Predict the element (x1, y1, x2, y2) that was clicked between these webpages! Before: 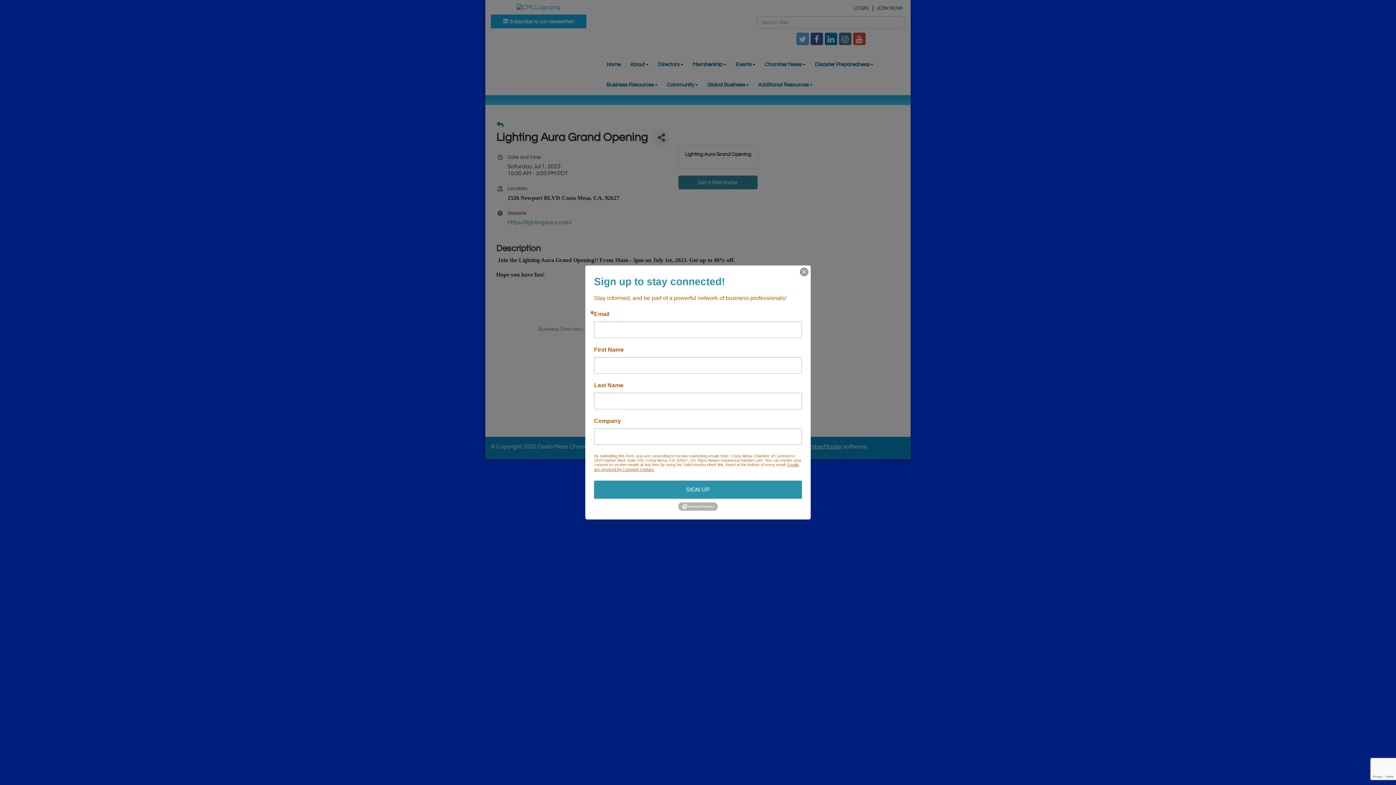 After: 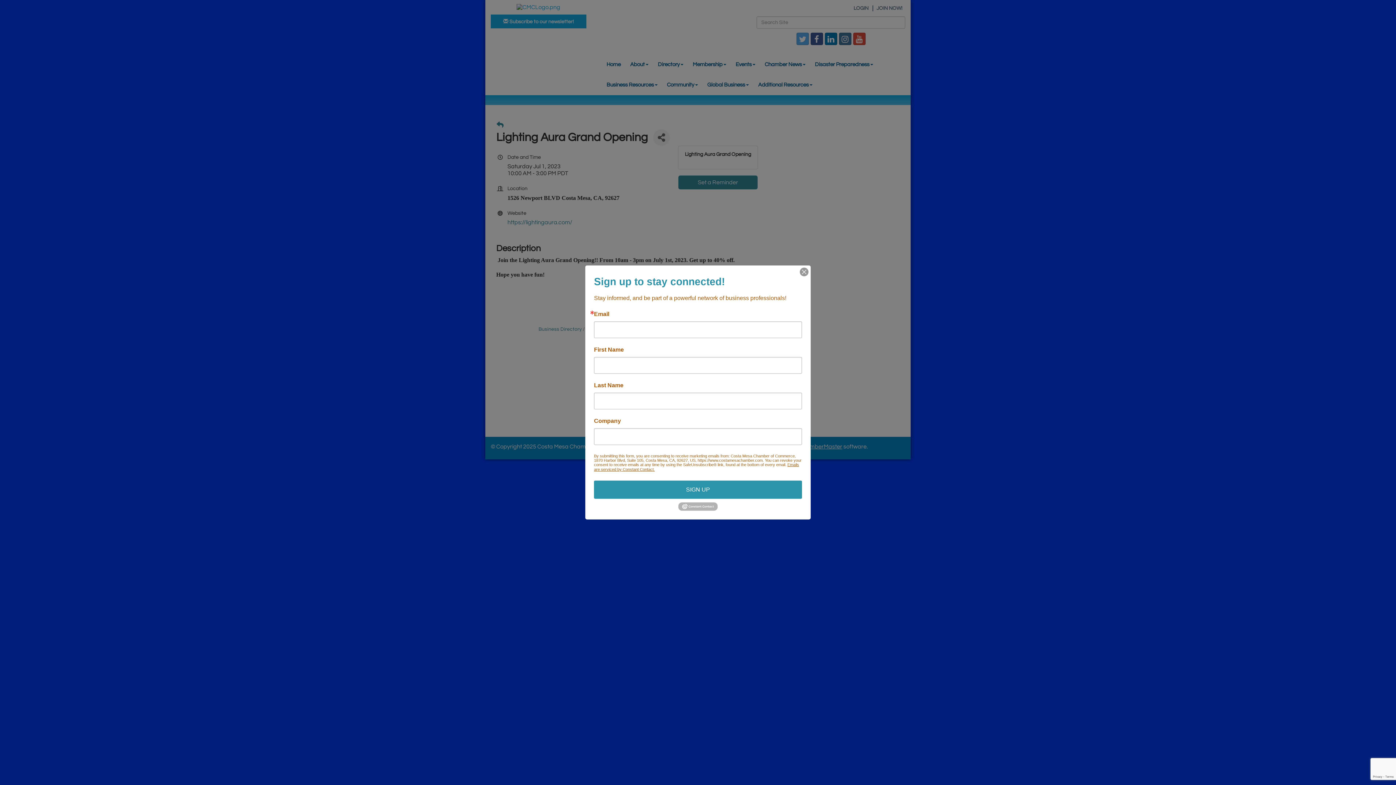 Action: bbox: (678, 504, 717, 508)